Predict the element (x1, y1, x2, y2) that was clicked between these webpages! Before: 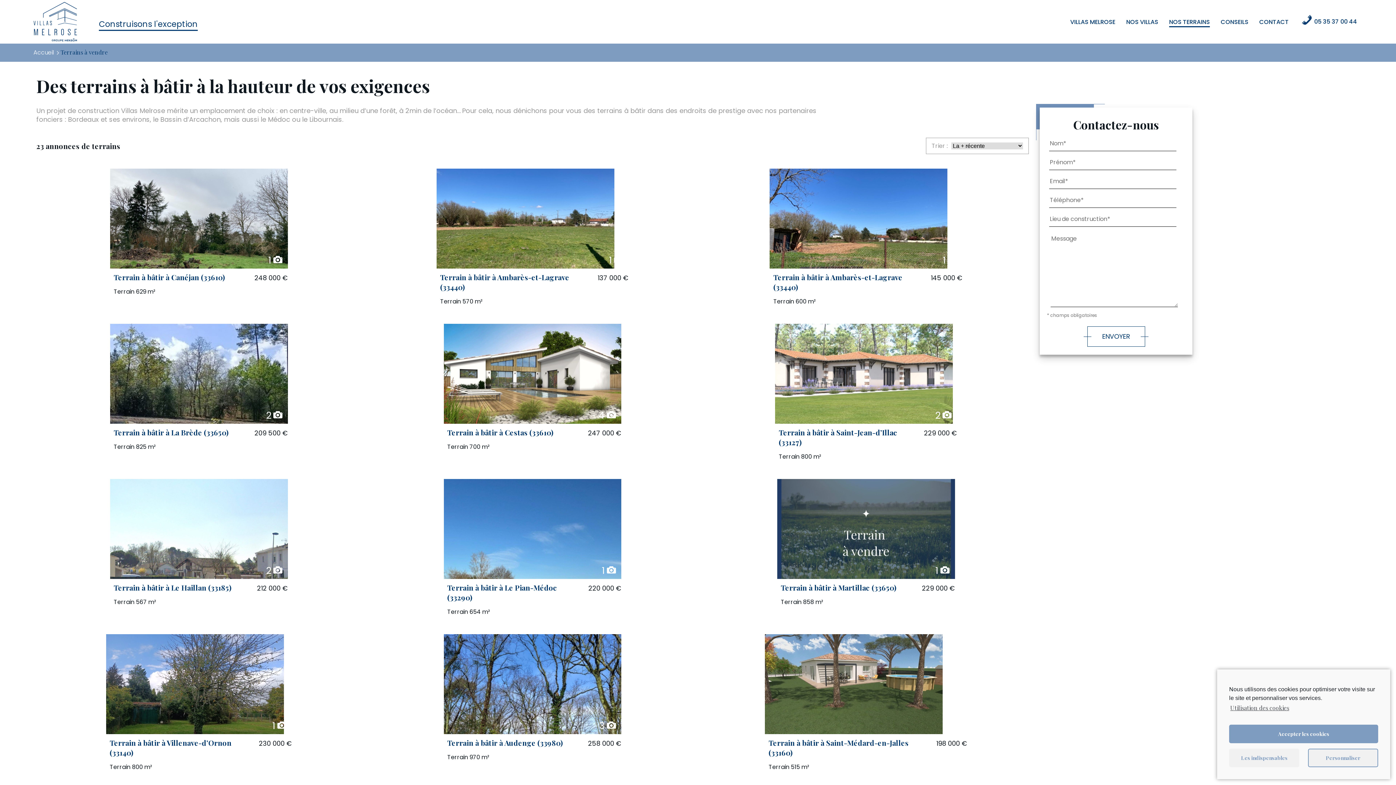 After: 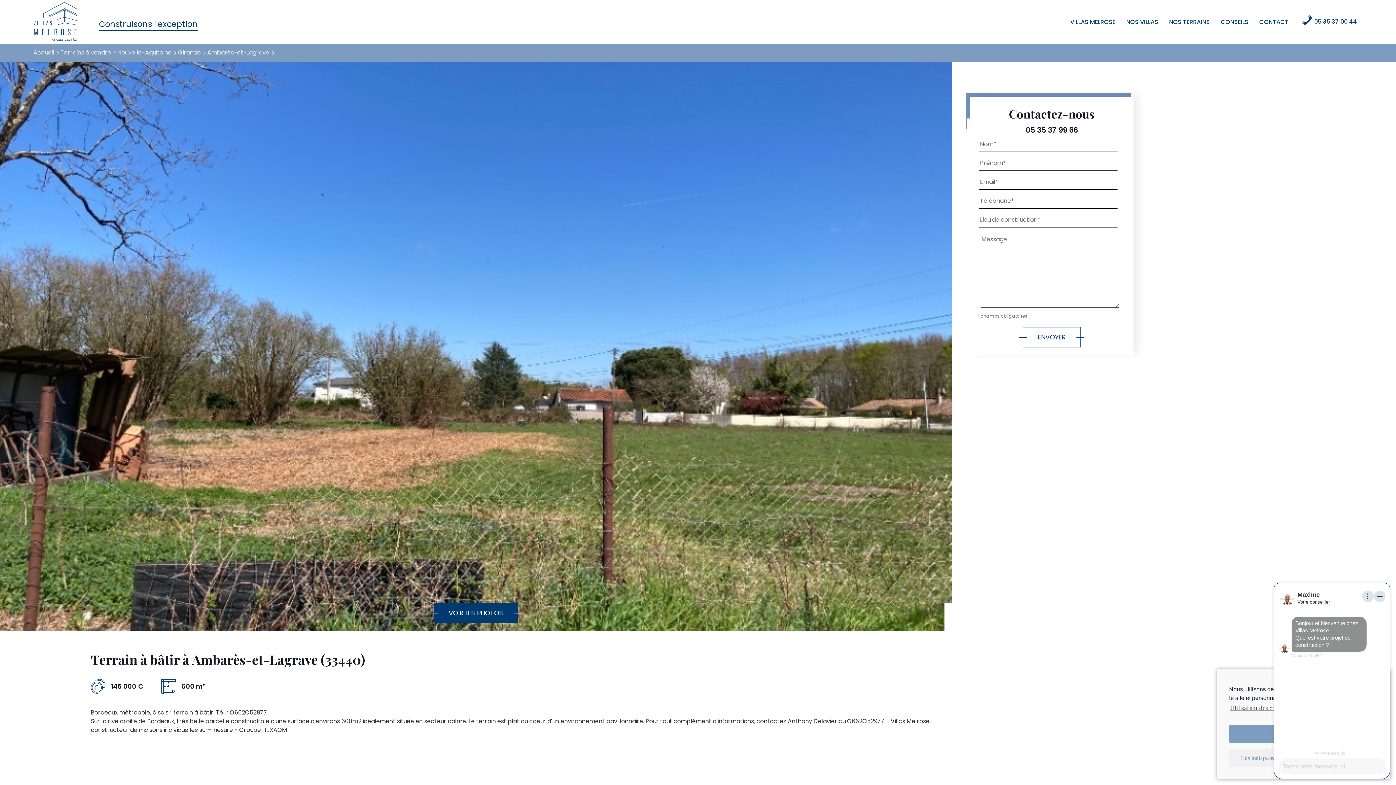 Action: bbox: (769, 168, 962, 305) label: Voir l'annonce
1 
Terrain à bâtir à Ambarès-et-Lagrave (33440)
Terrain 600 m²
145 000 €